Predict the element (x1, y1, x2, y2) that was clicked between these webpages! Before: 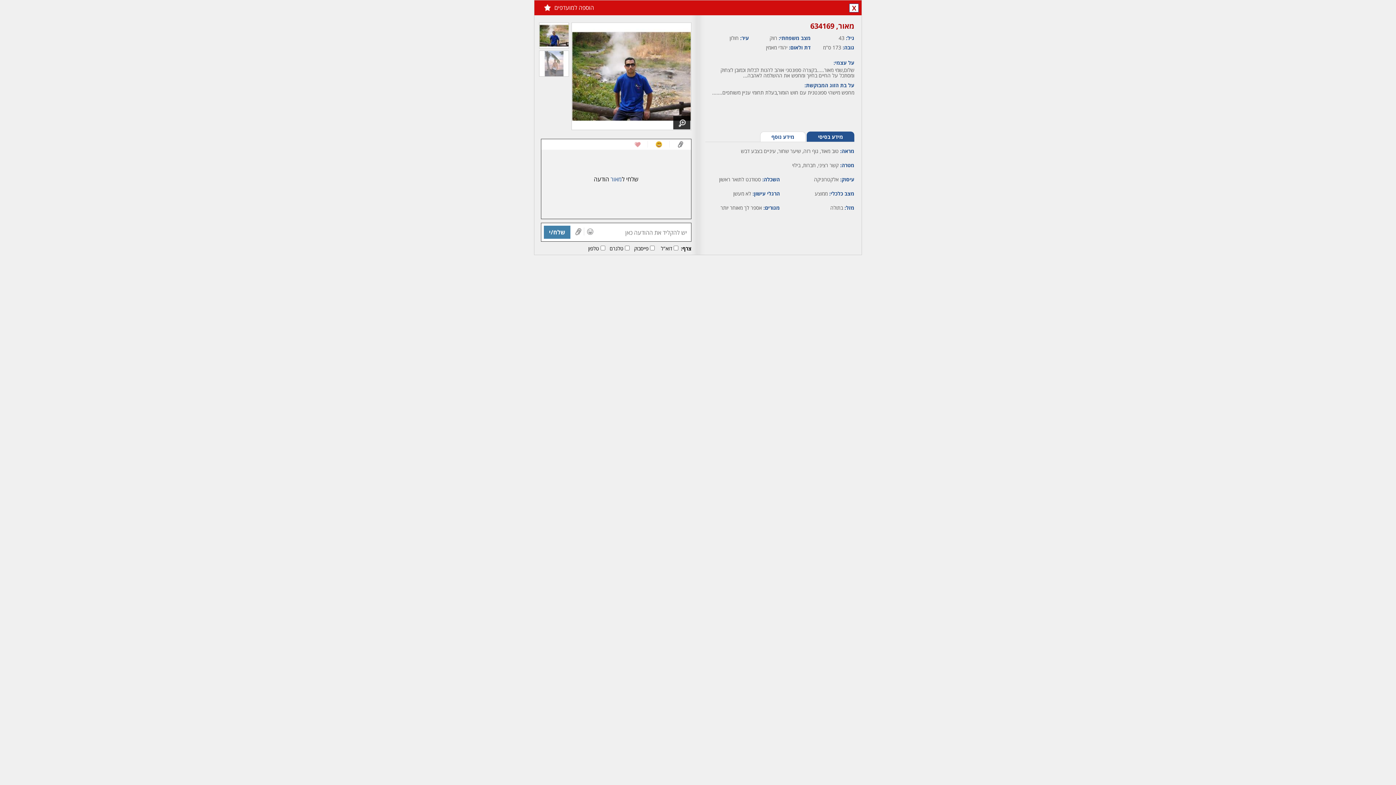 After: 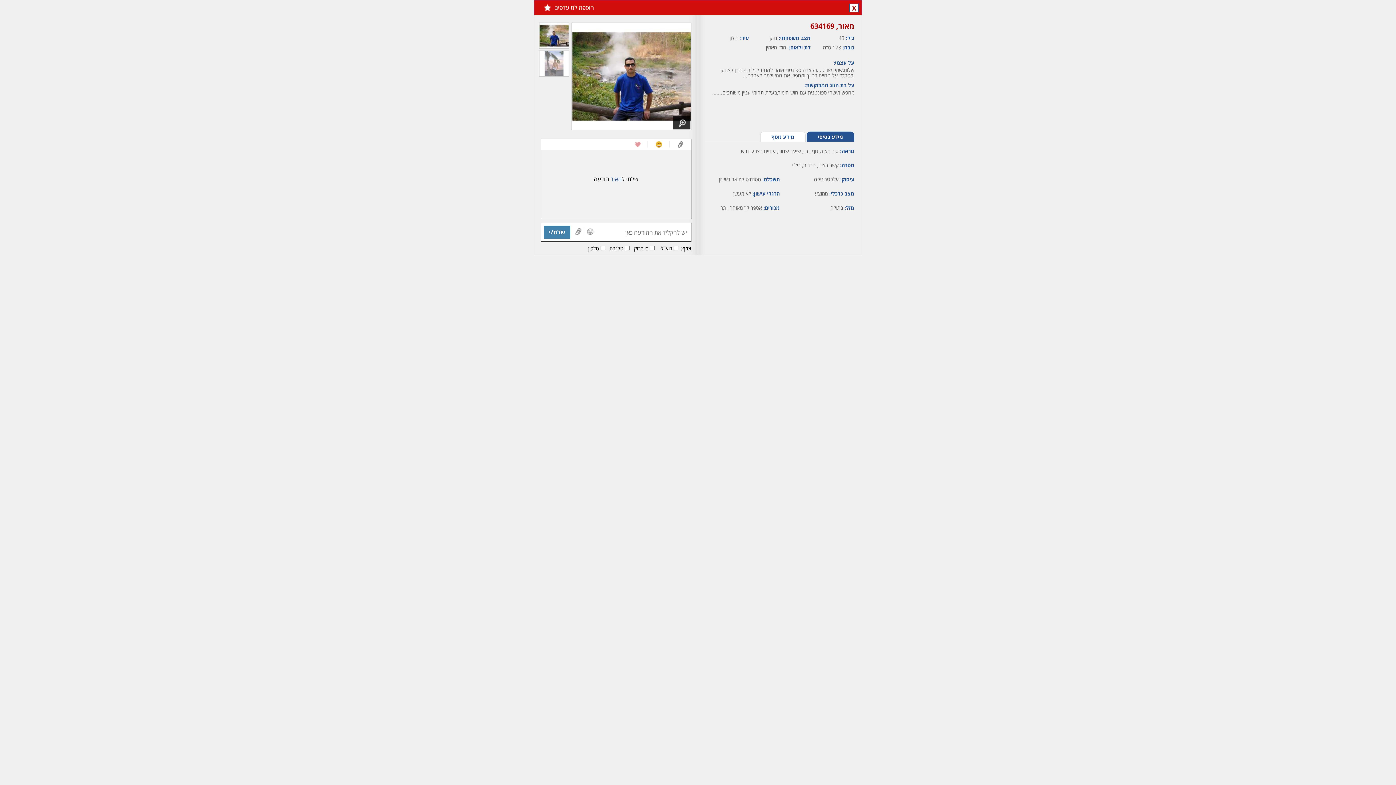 Action: label: מידע בסיסי bbox: (806, 131, 854, 141)